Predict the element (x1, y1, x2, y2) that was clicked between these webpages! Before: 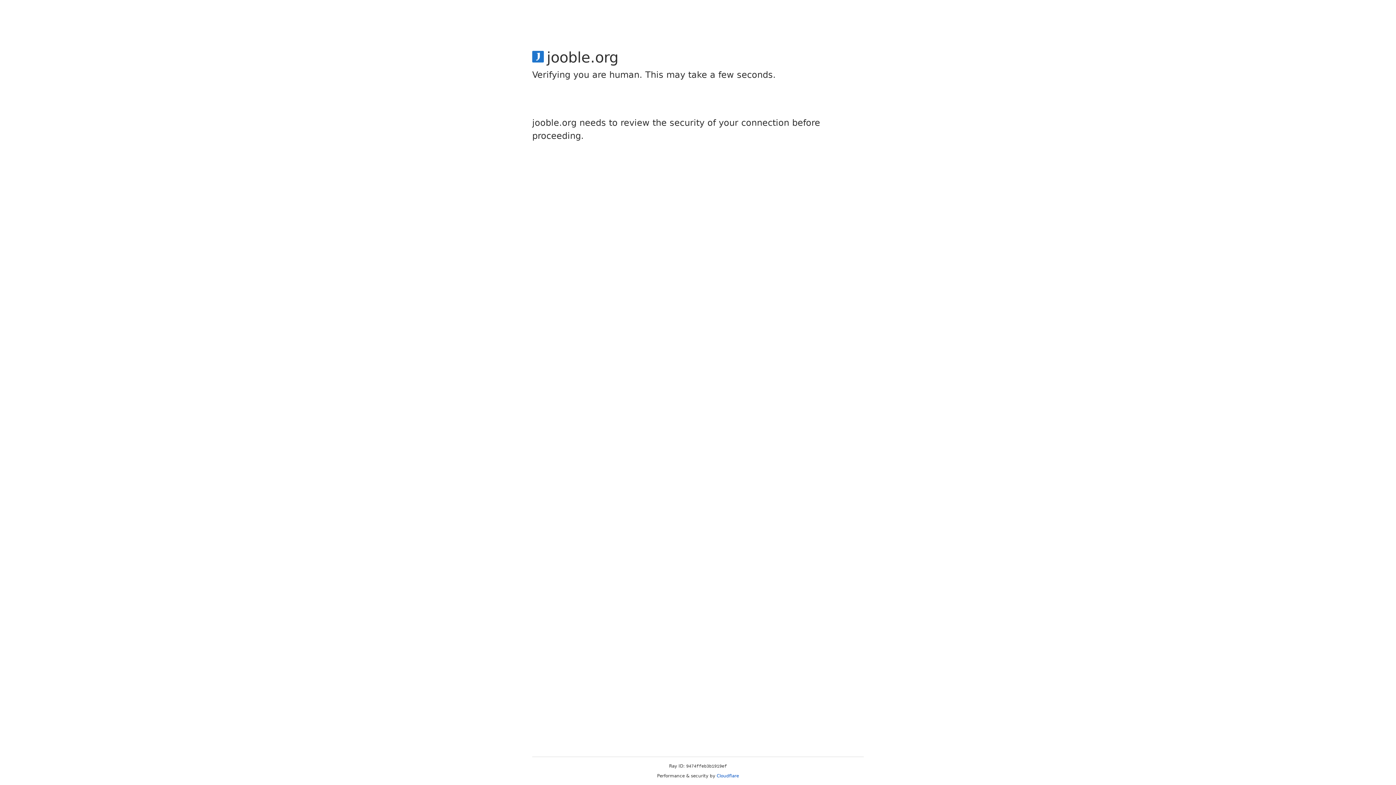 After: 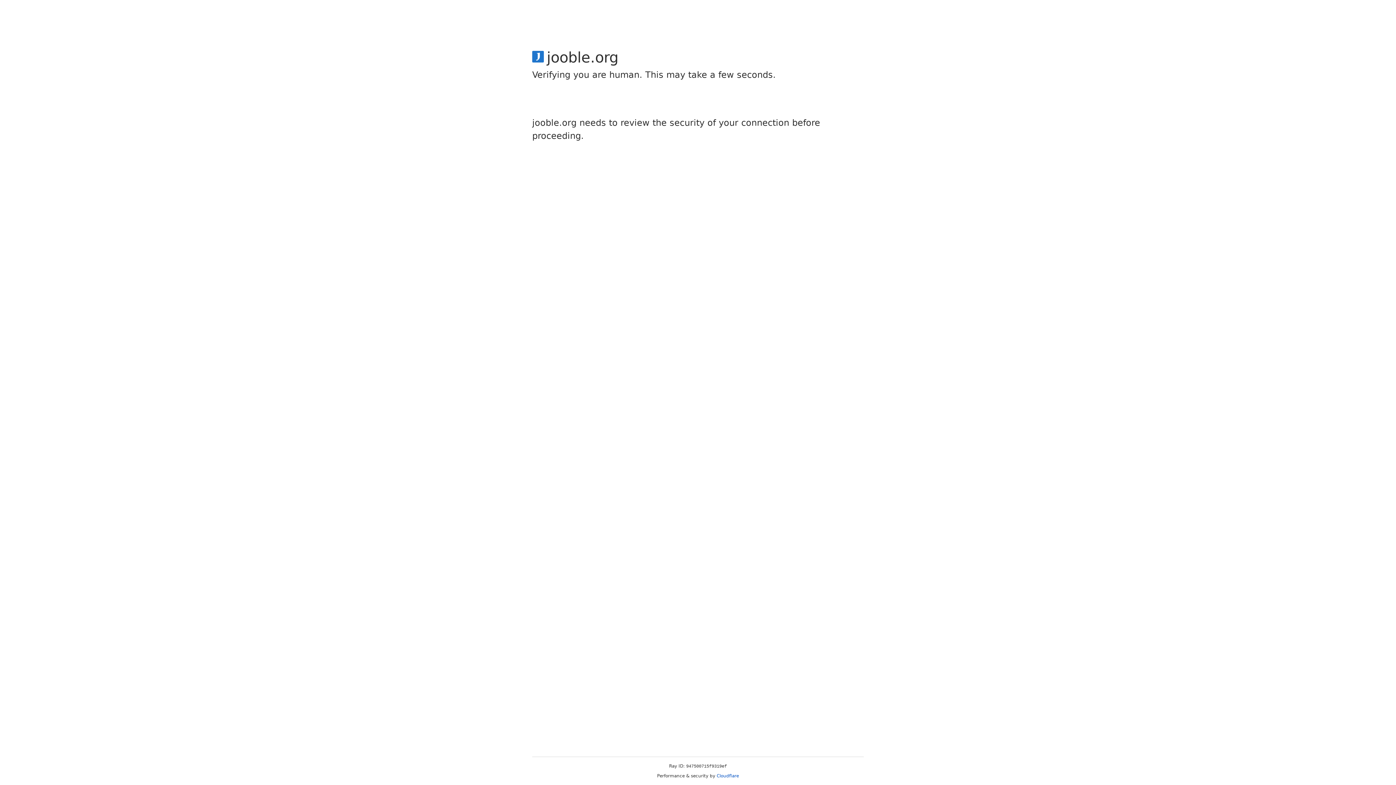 Action: bbox: (716, 773, 739, 778) label: Cloudflare